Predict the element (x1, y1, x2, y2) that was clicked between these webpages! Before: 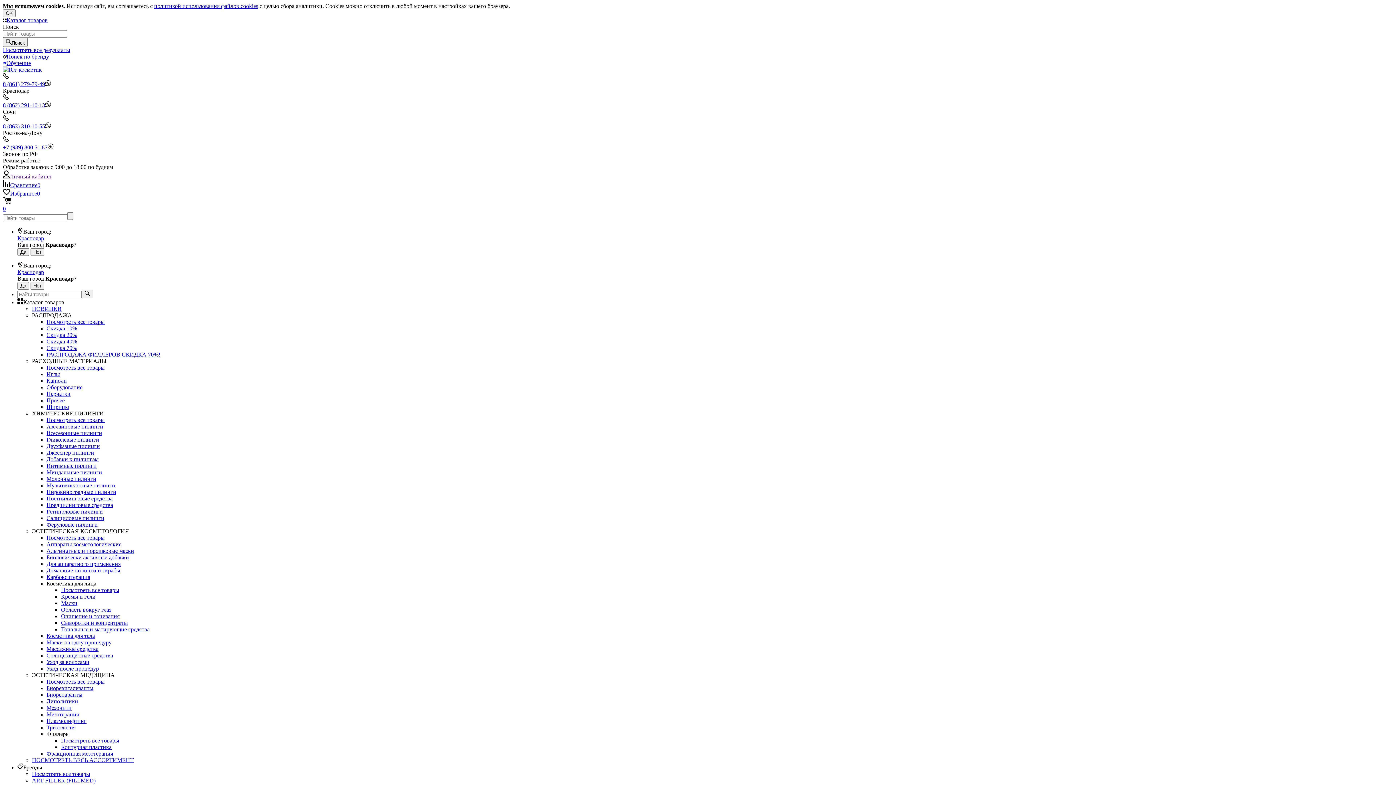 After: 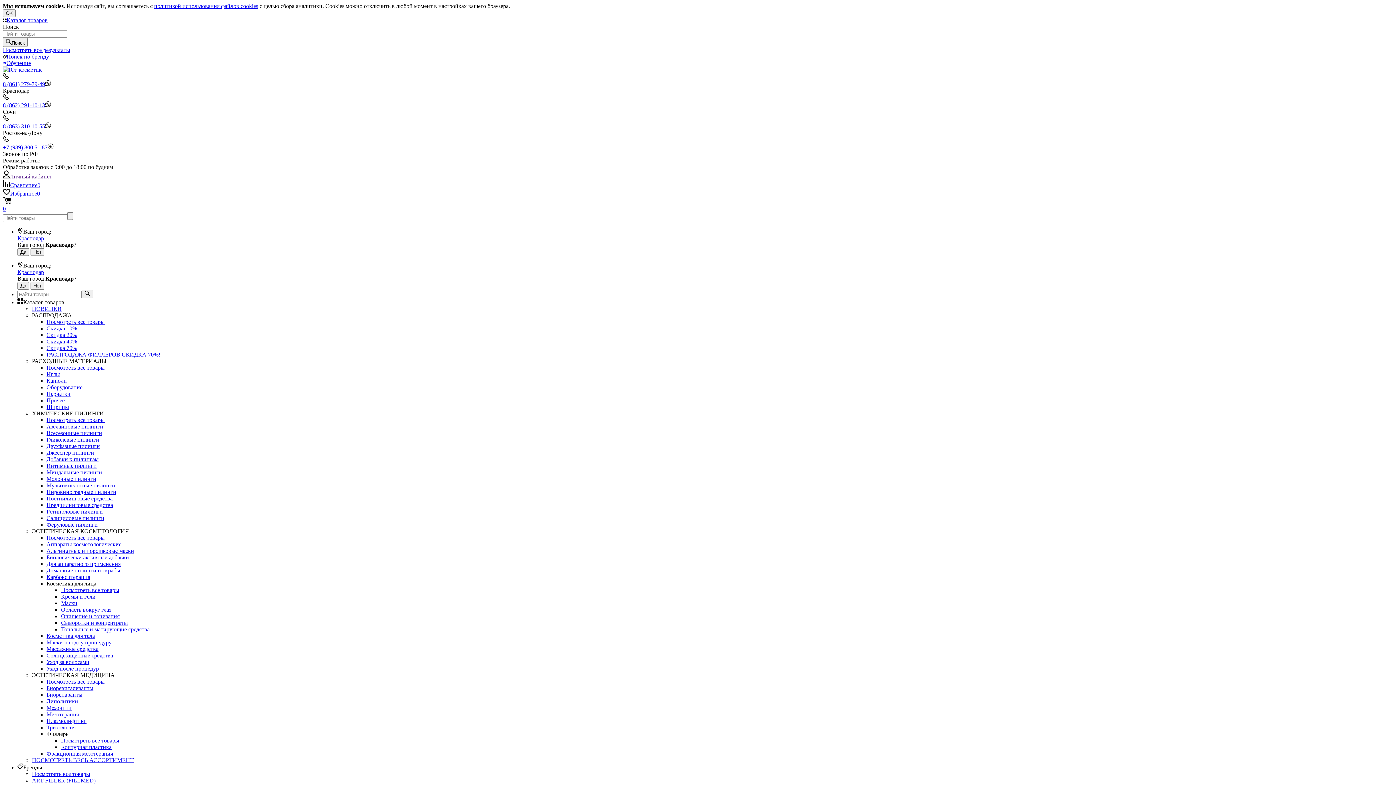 Action: bbox: (46, 371, 60, 377) label: Иглы